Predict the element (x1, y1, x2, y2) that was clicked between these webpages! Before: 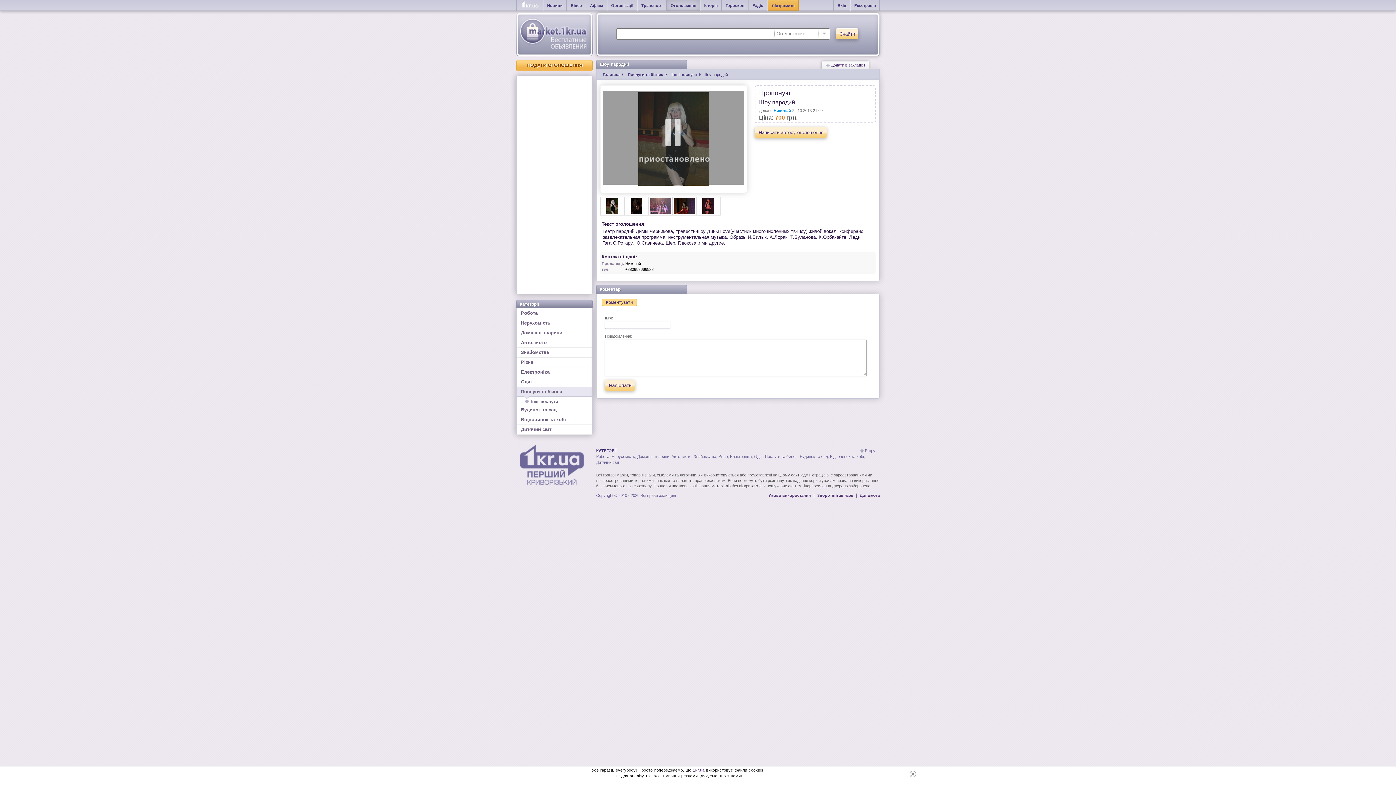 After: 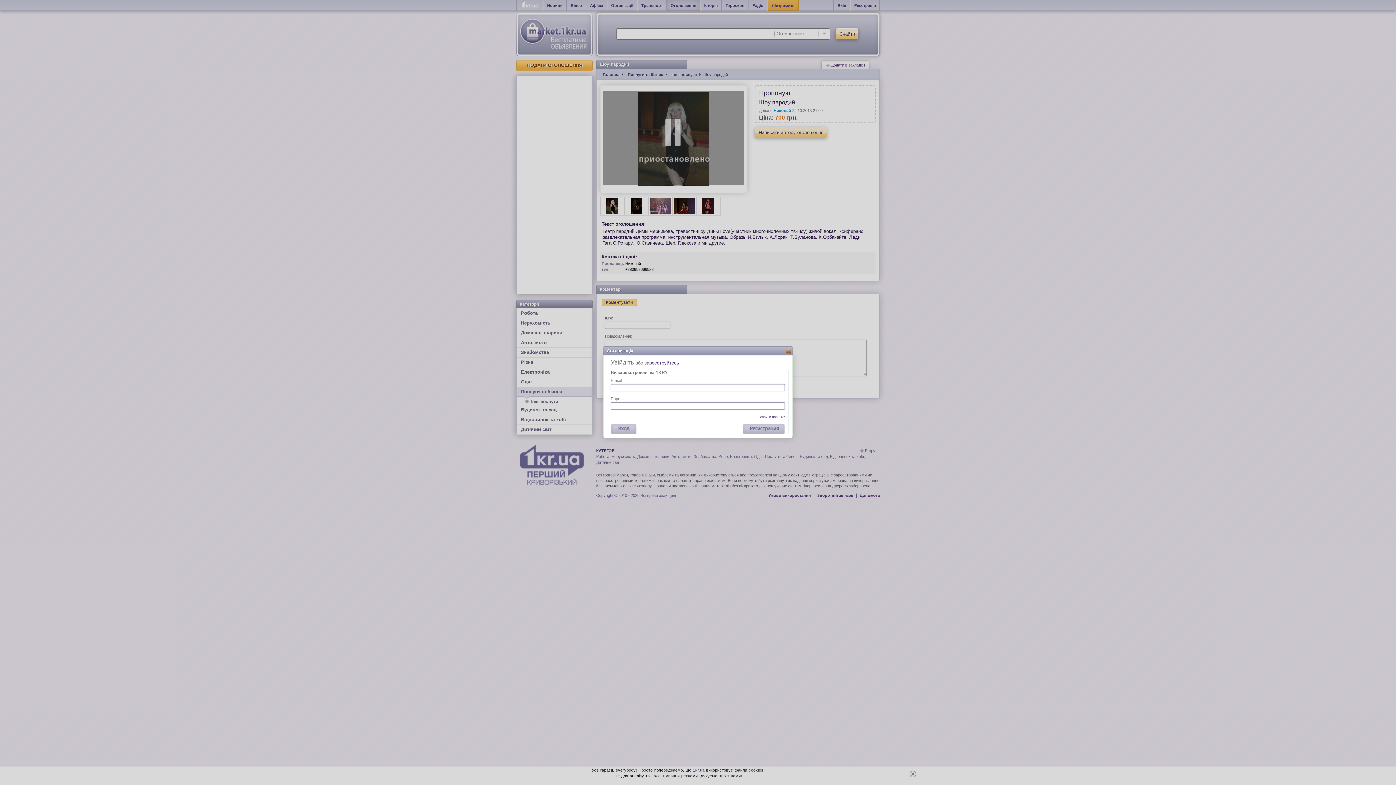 Action: bbox: (834, 0, 850, 11) label: Вхід